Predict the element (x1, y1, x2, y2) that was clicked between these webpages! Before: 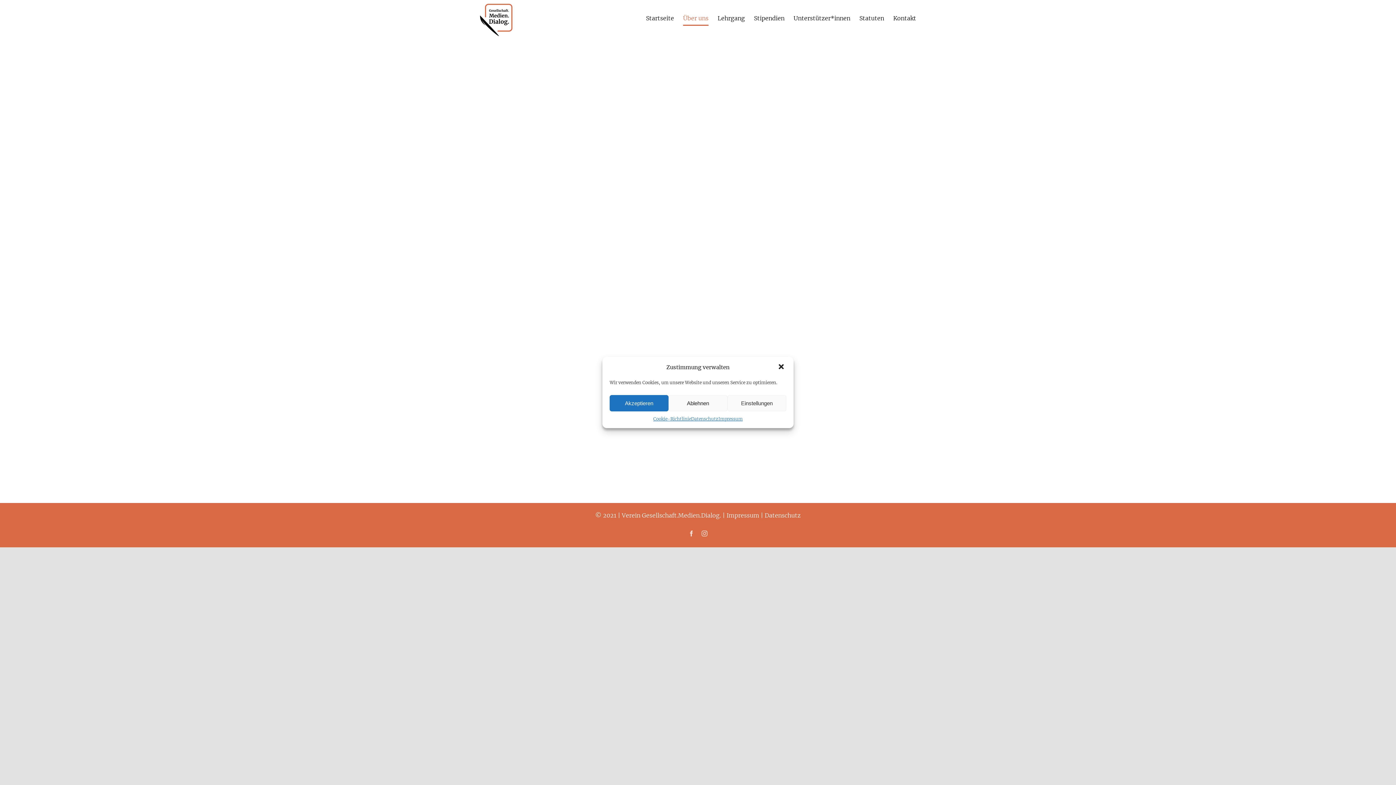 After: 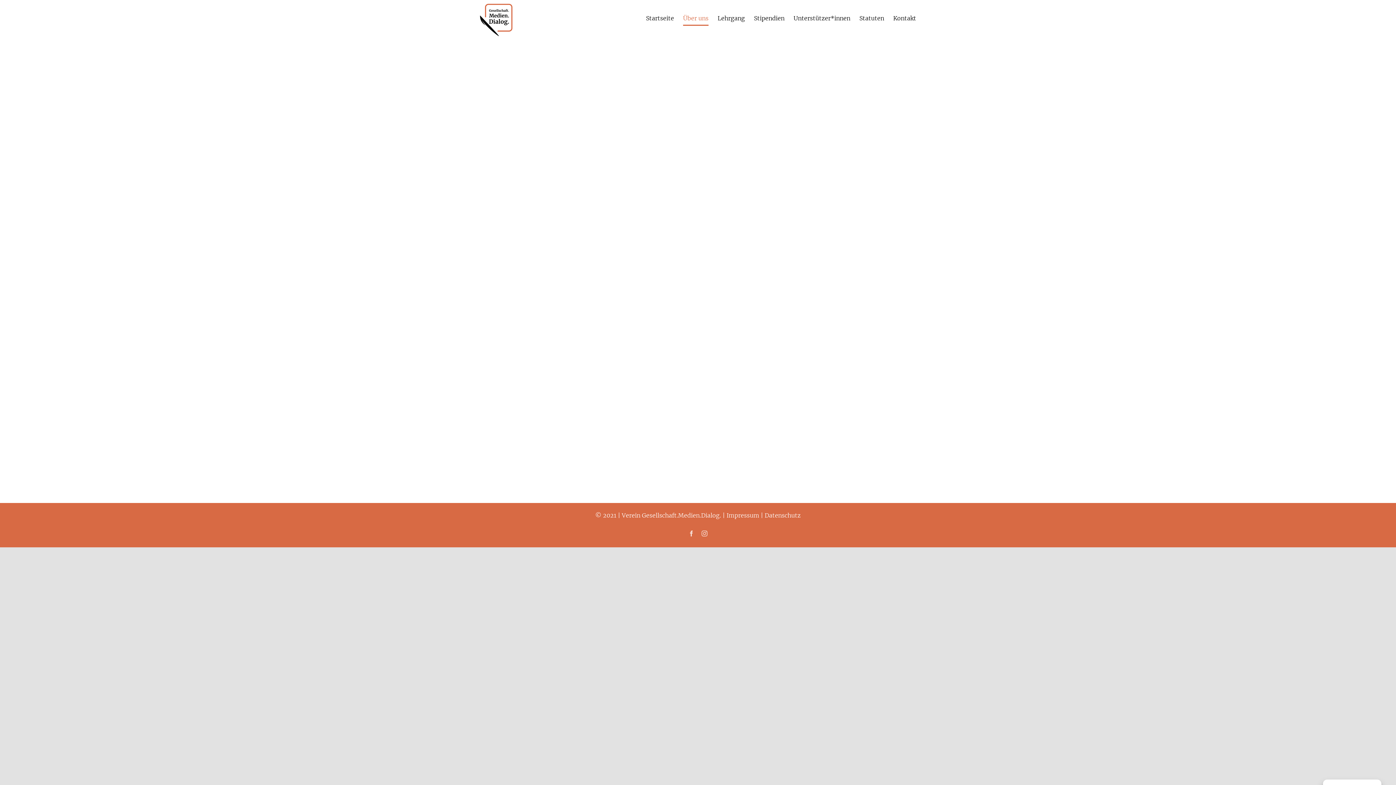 Action: bbox: (668, 395, 727, 411) label: Ablehnen